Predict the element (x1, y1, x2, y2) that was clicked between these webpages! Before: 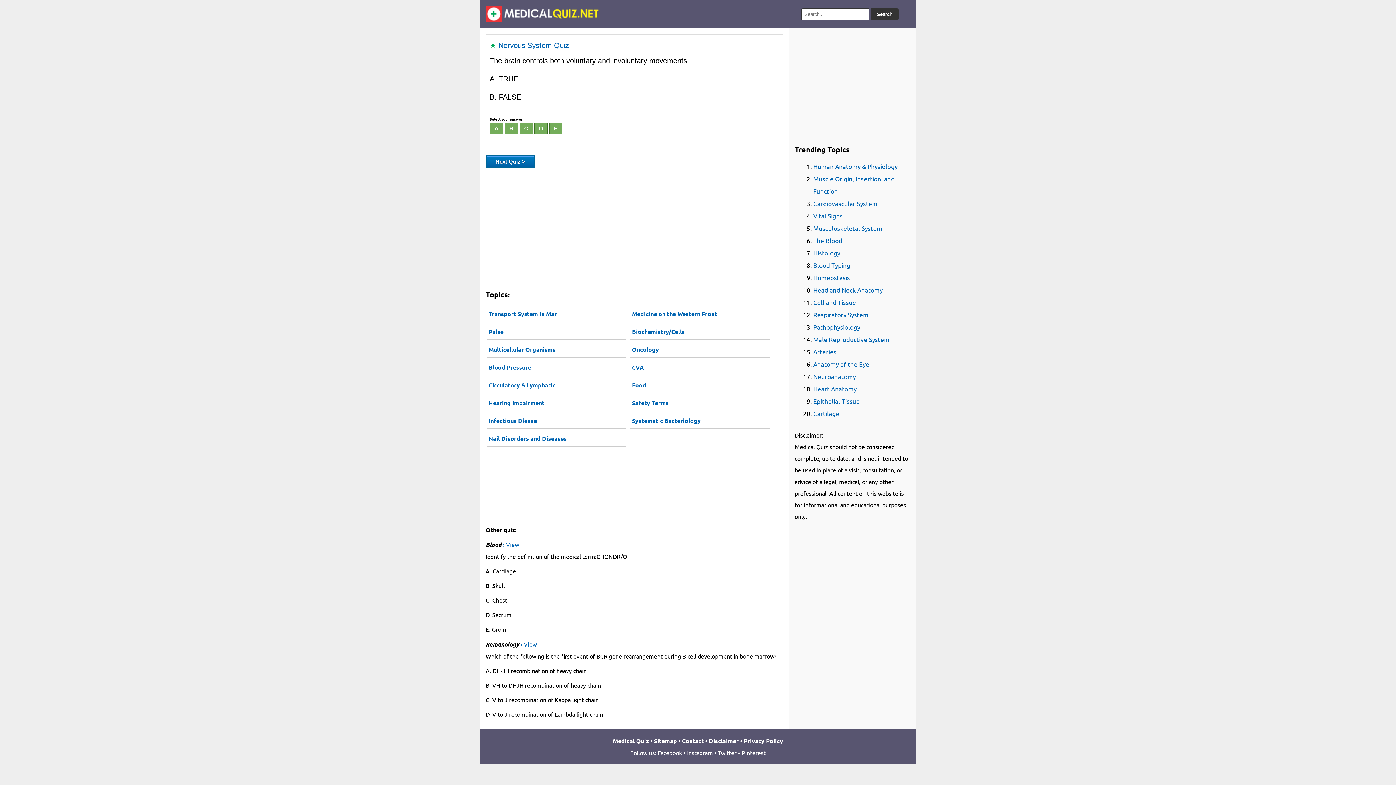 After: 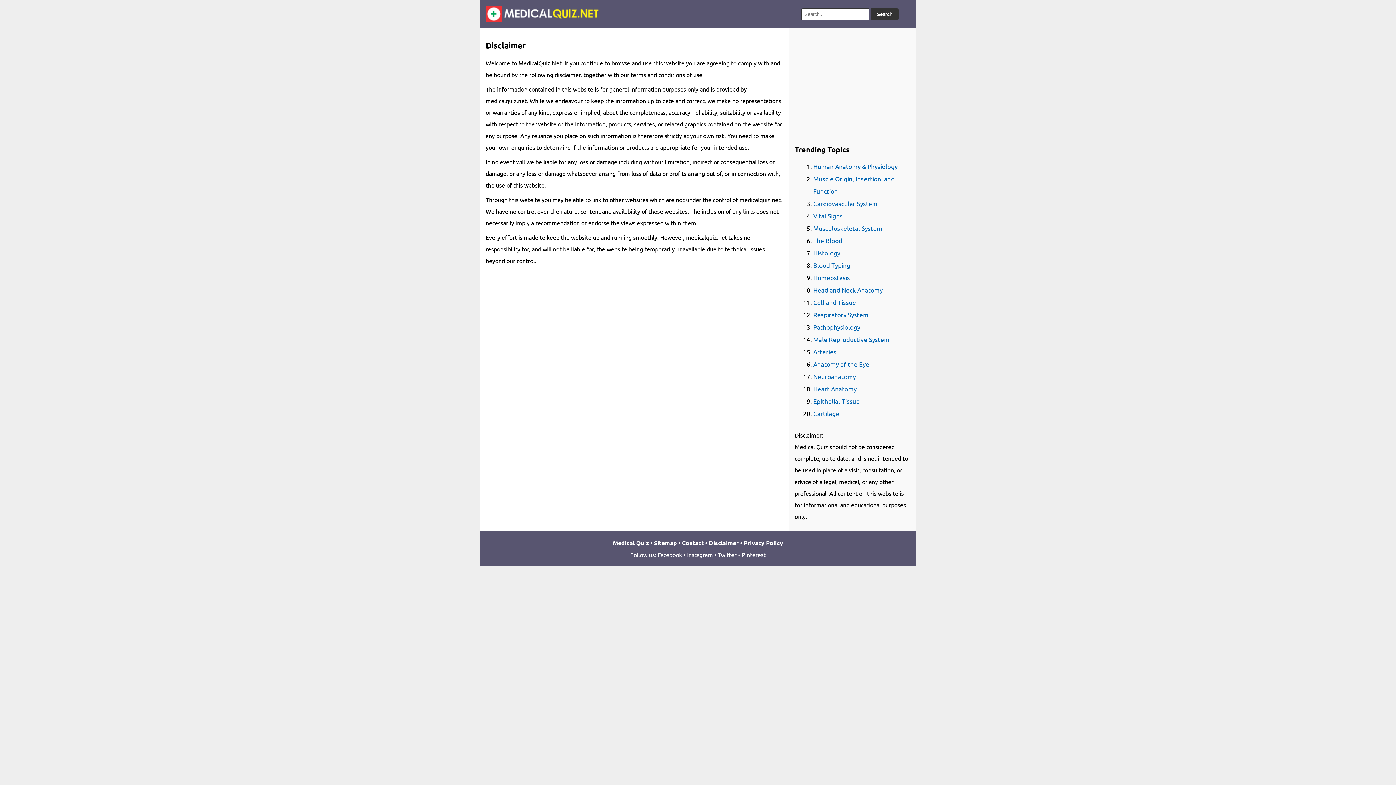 Action: label: Disclaimer bbox: (709, 737, 738, 745)